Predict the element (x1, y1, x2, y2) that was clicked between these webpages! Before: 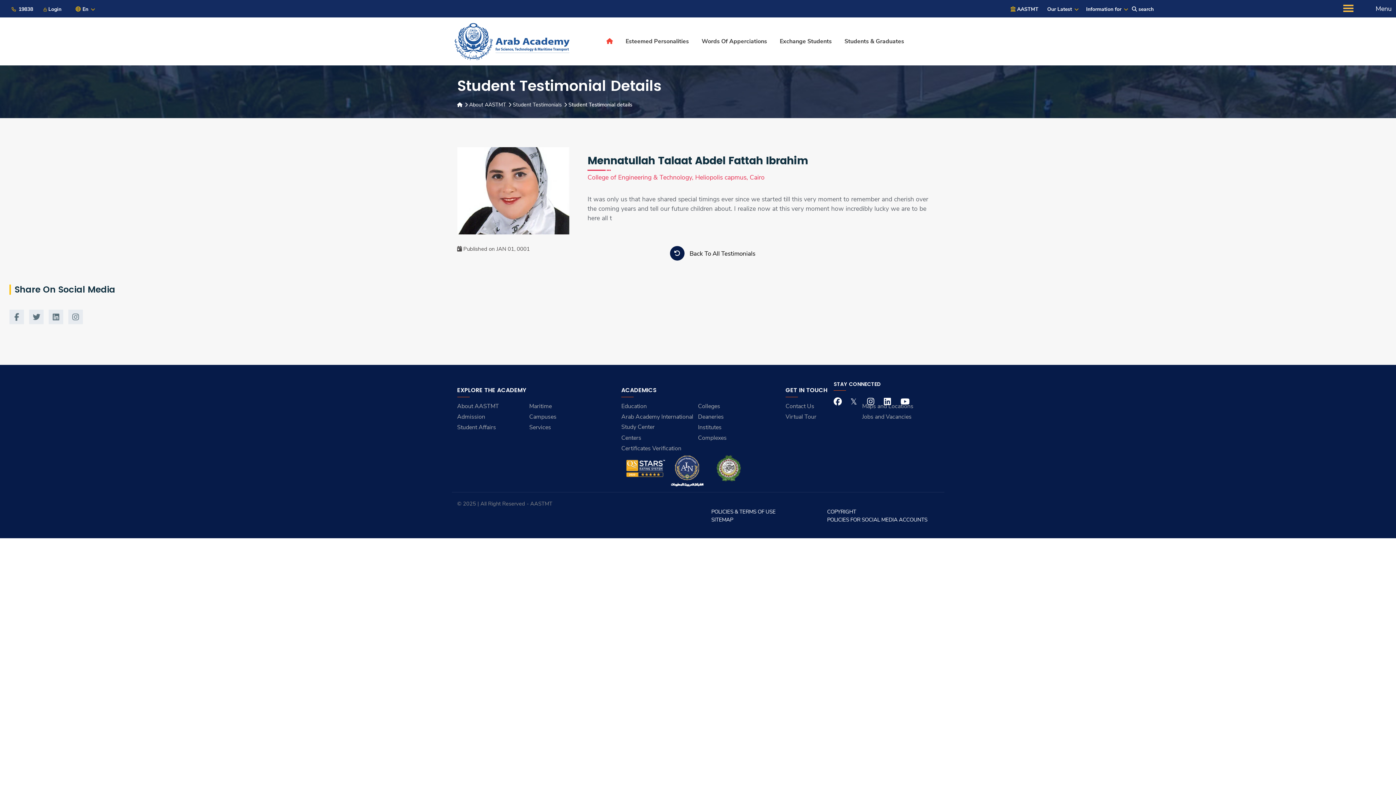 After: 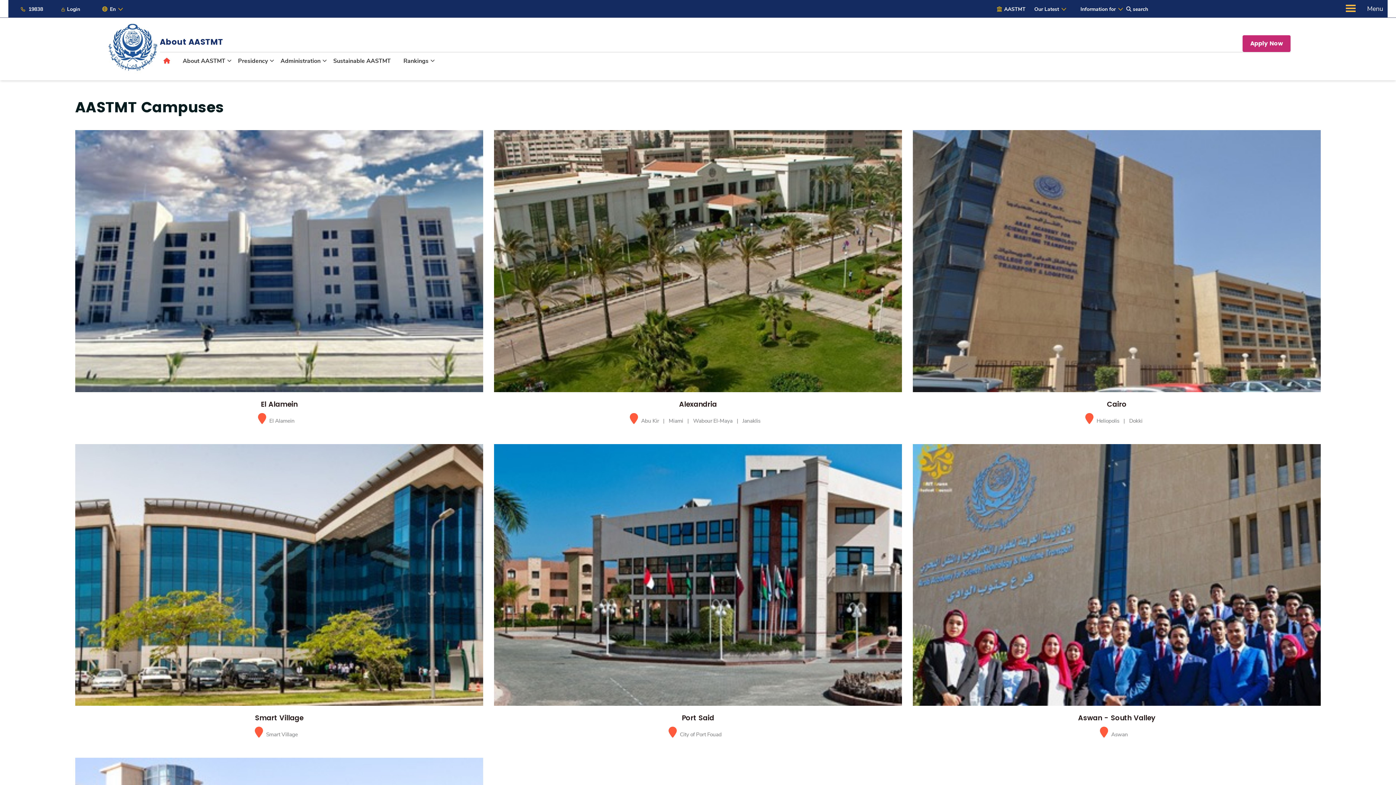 Action: label: Campuses bbox: (529, 412, 556, 420)